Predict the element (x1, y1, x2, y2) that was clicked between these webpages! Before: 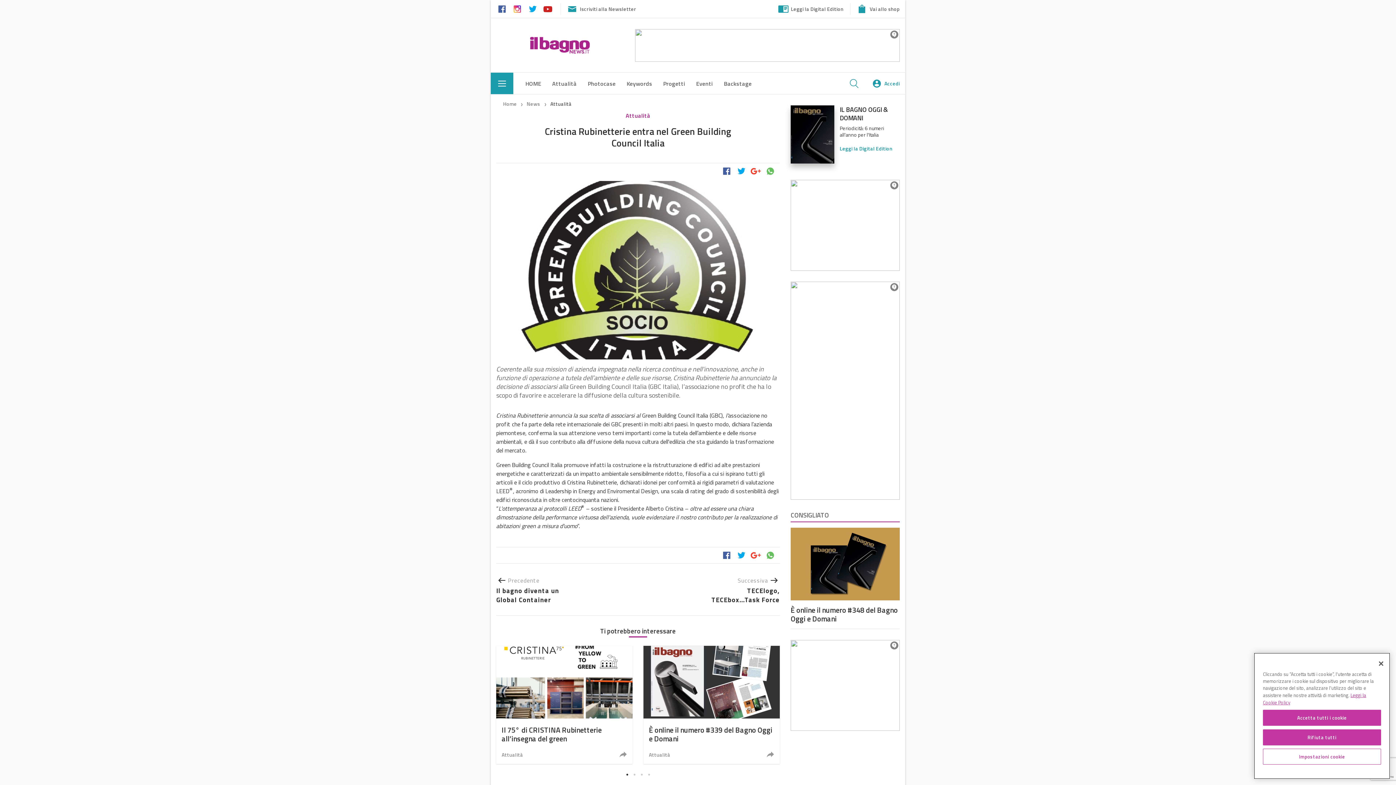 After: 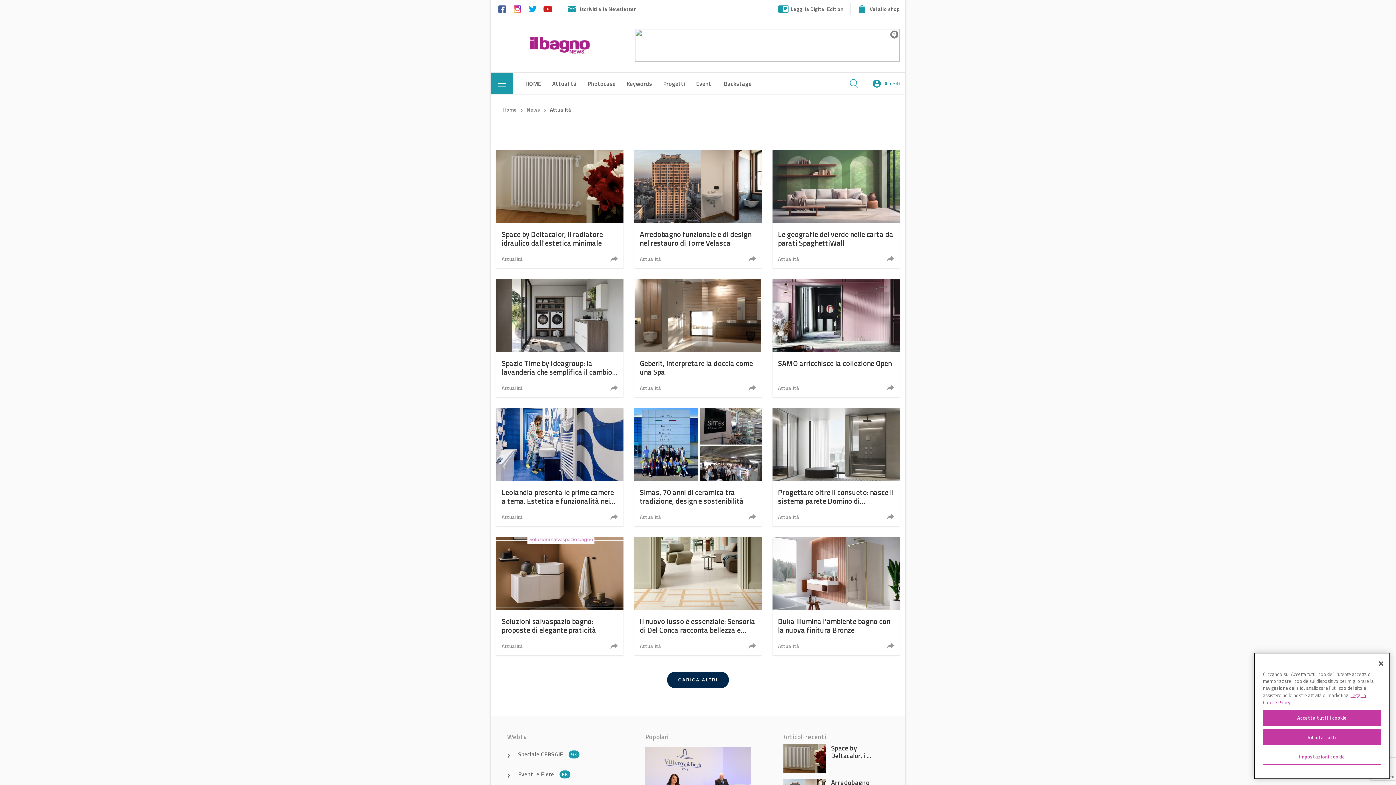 Action: bbox: (501, 751, 523, 758) label: Attualità